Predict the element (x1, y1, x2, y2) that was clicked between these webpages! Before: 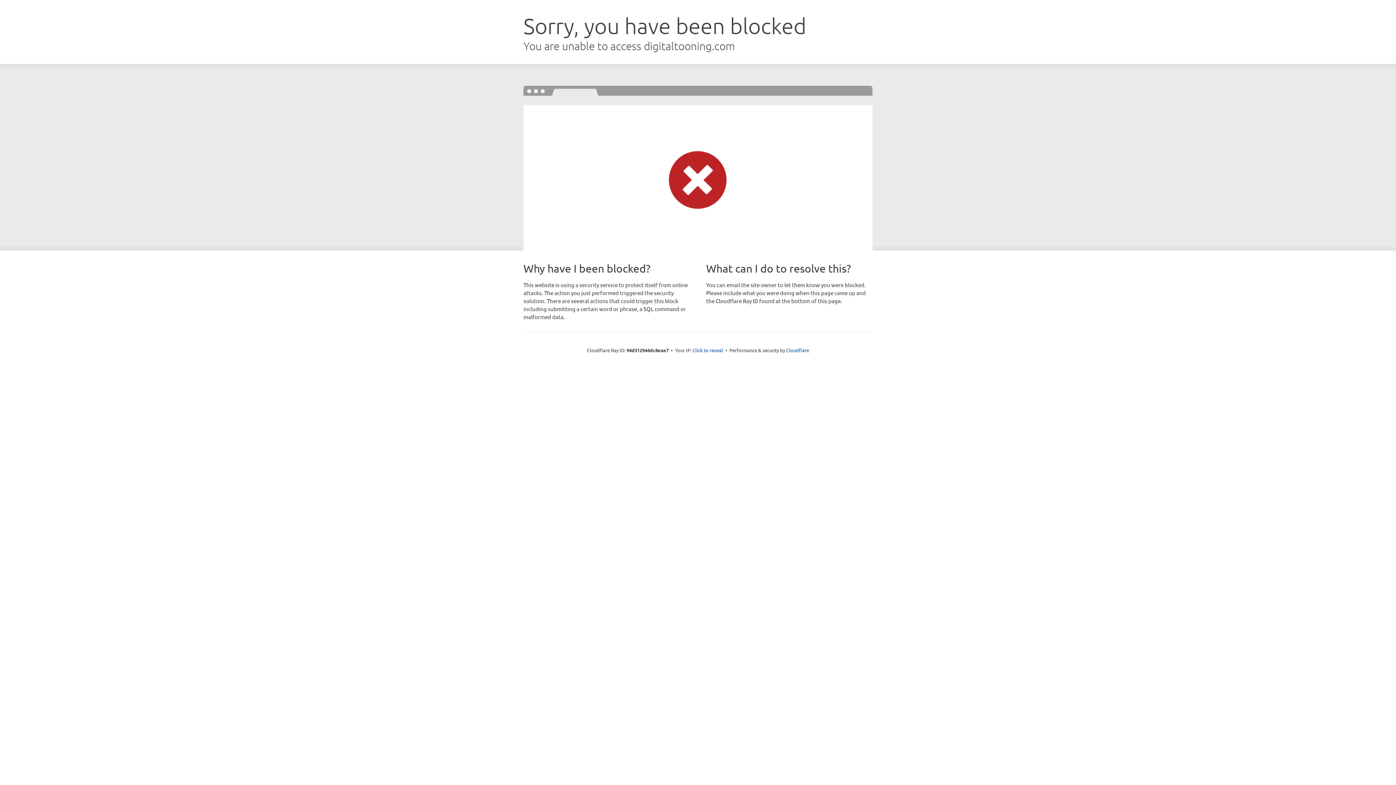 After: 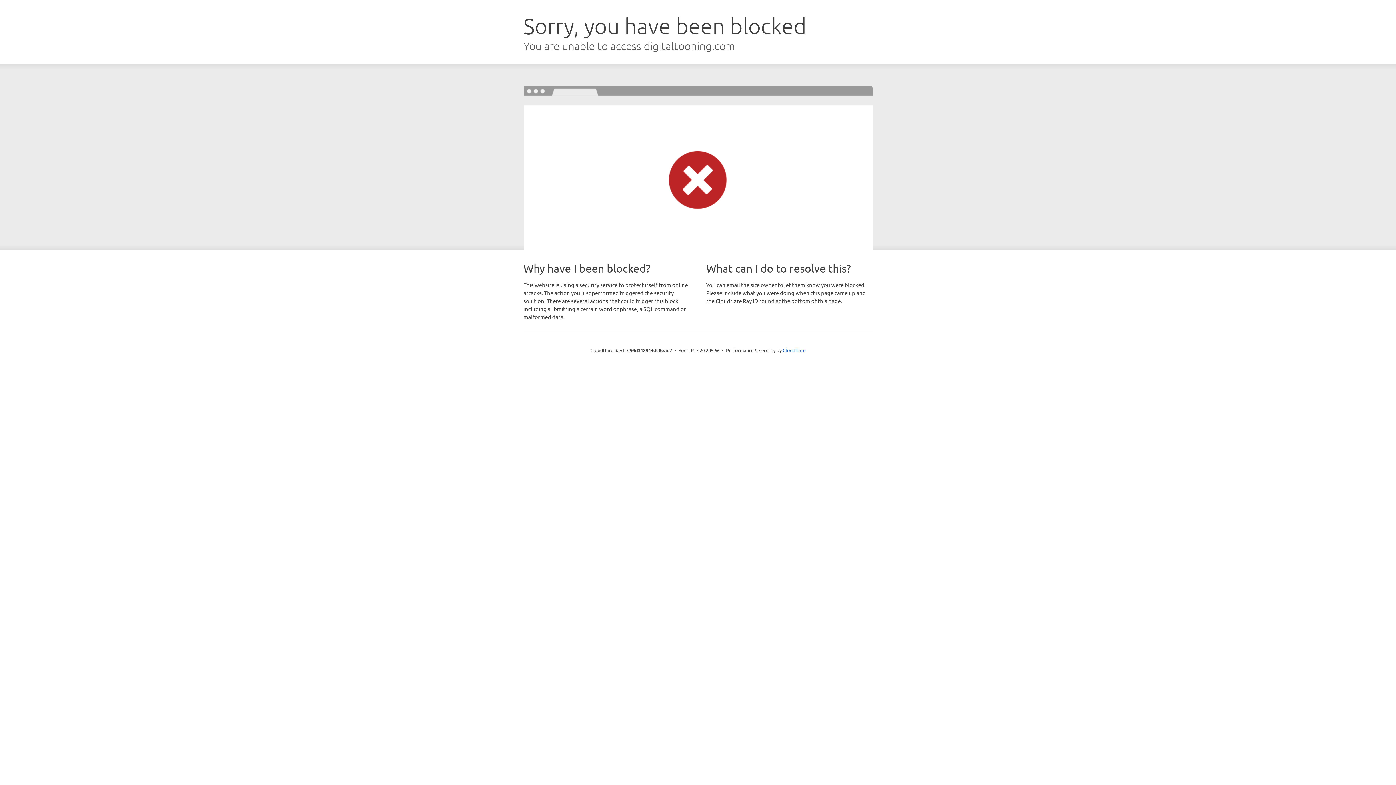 Action: bbox: (692, 346, 723, 353) label: Click to reveal